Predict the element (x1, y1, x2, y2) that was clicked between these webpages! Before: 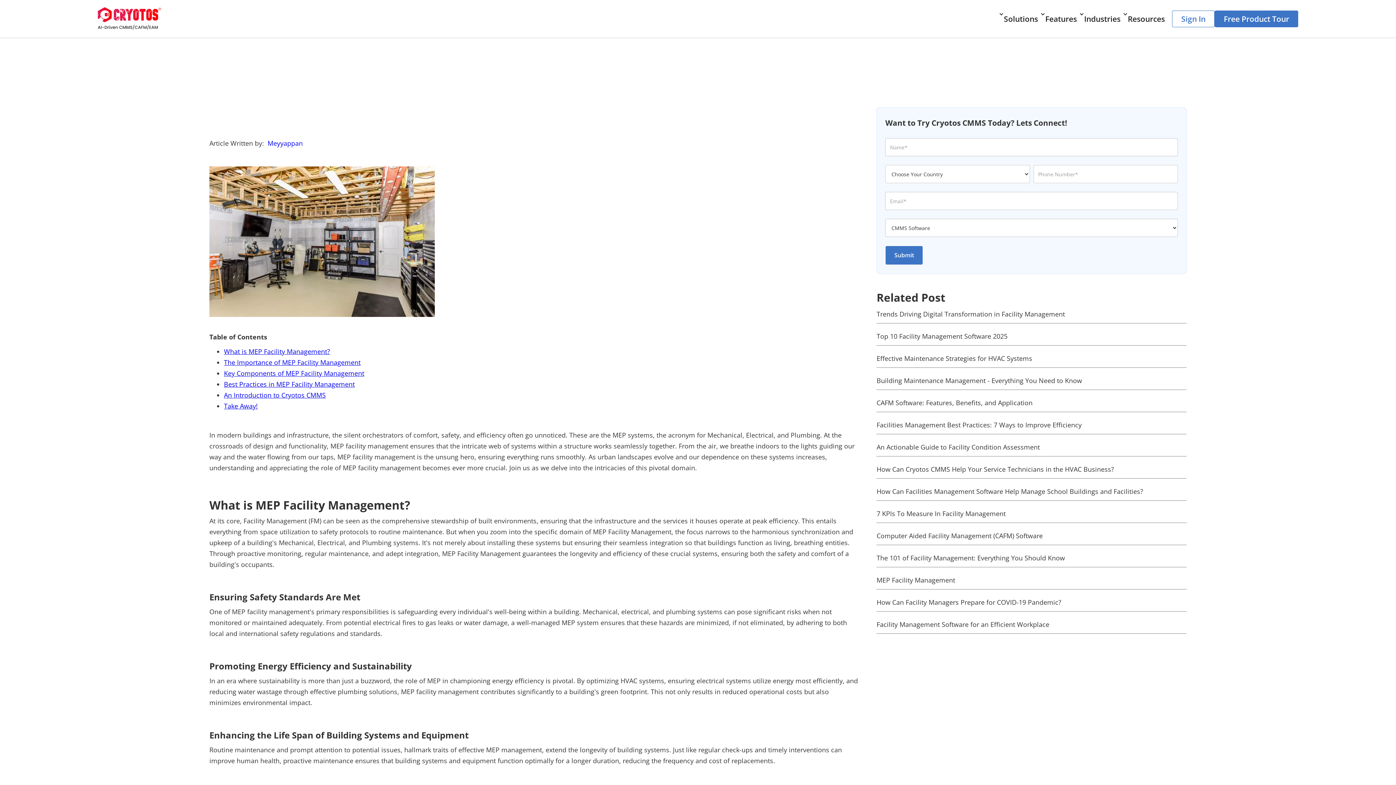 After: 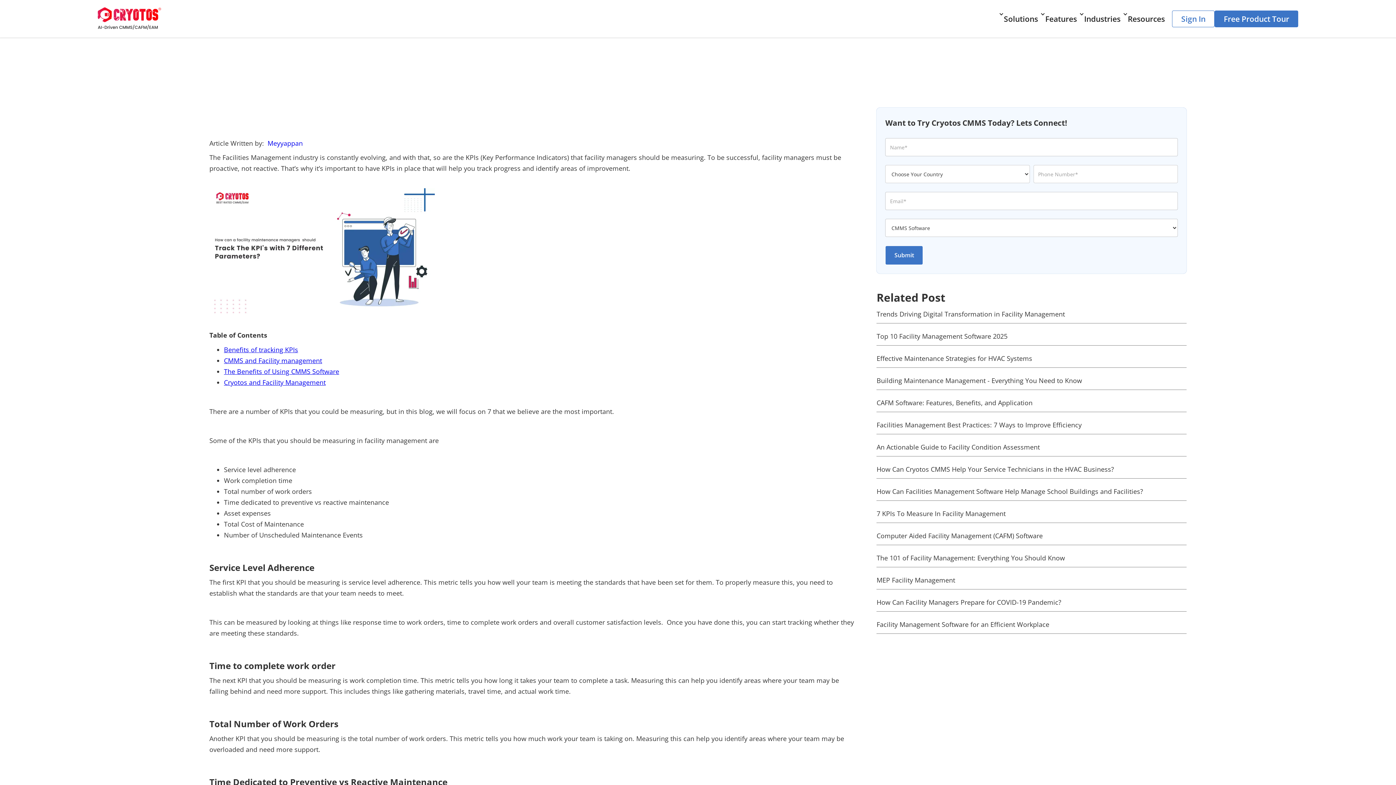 Action: bbox: (876, 508, 1186, 523) label: 7 KPIs To Measure In Facility Management